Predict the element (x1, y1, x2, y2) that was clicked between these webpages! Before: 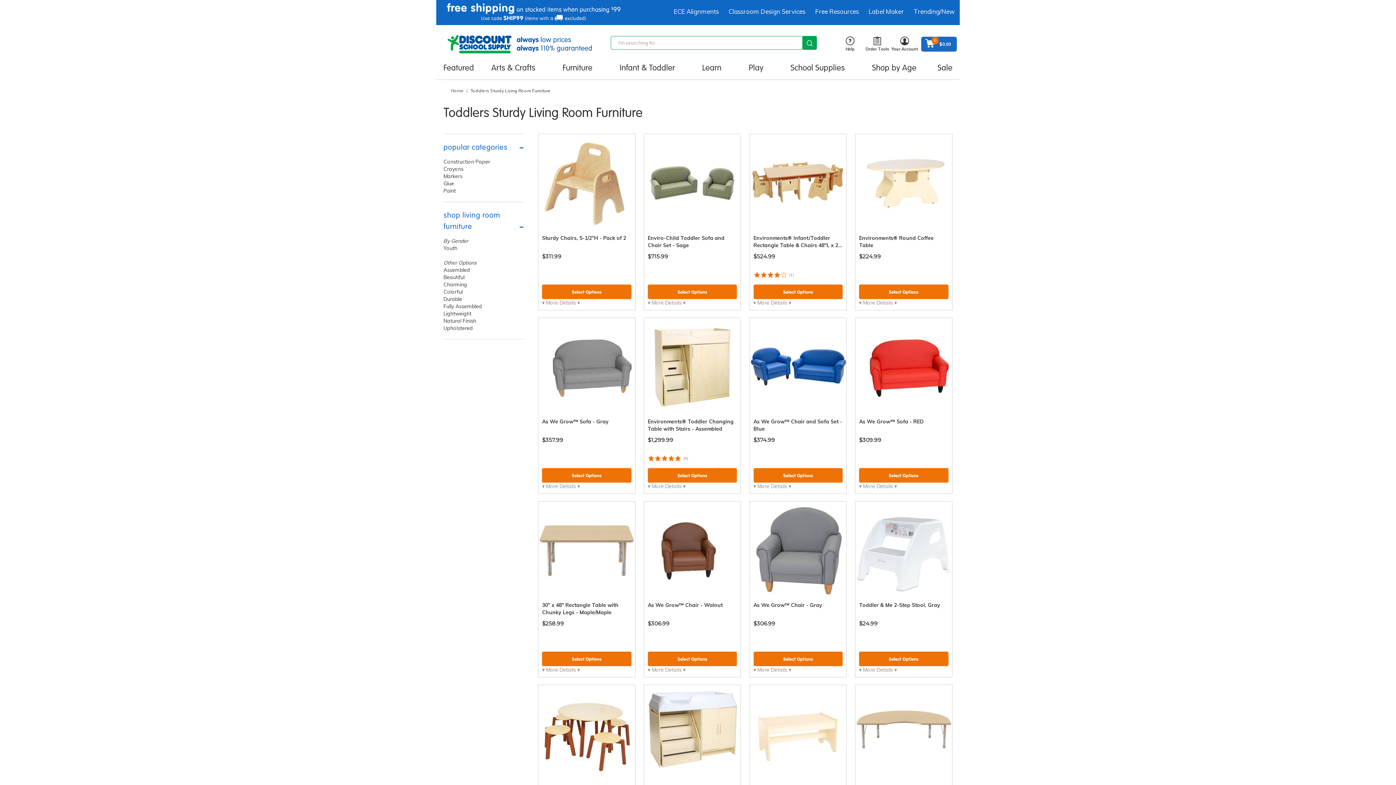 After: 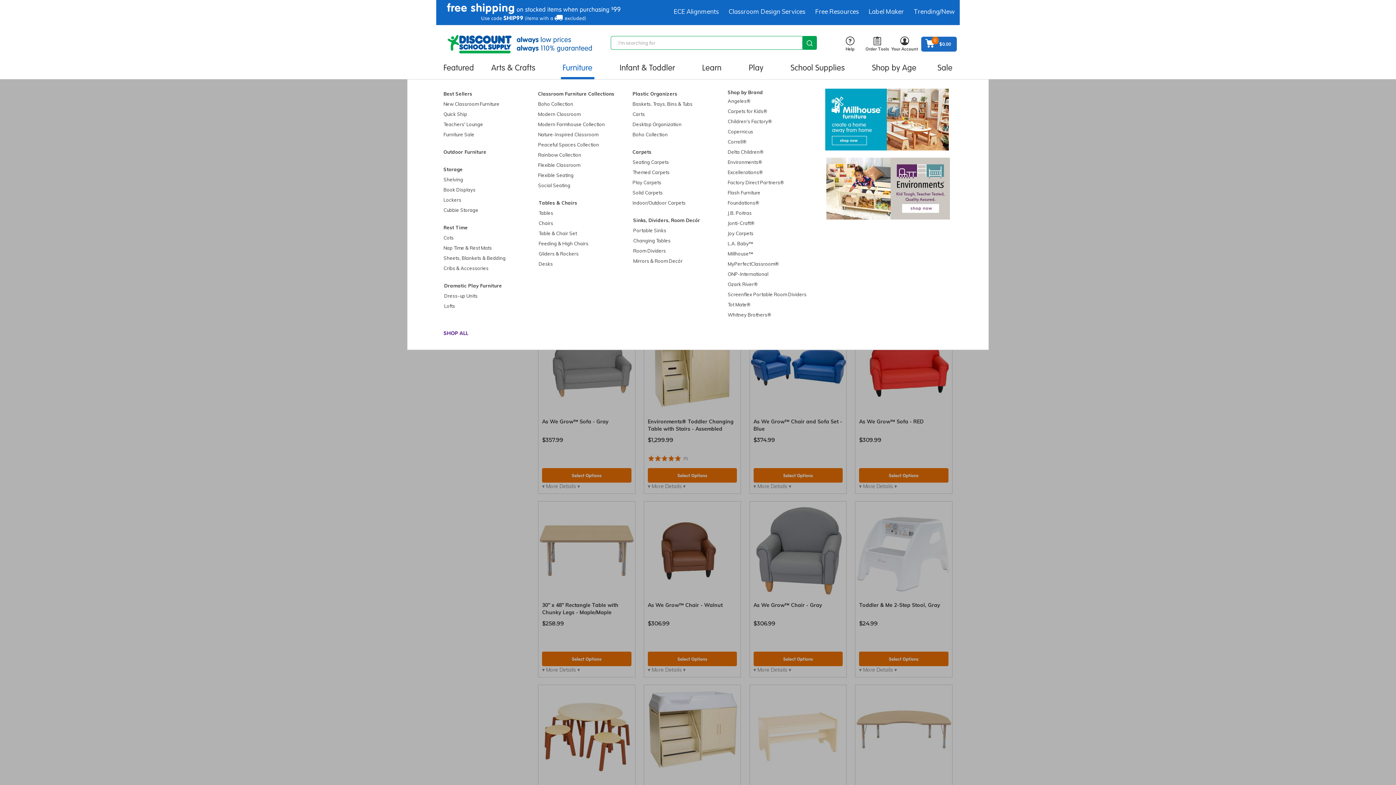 Action: label: Furniture bbox: (560, 56, 594, 79)